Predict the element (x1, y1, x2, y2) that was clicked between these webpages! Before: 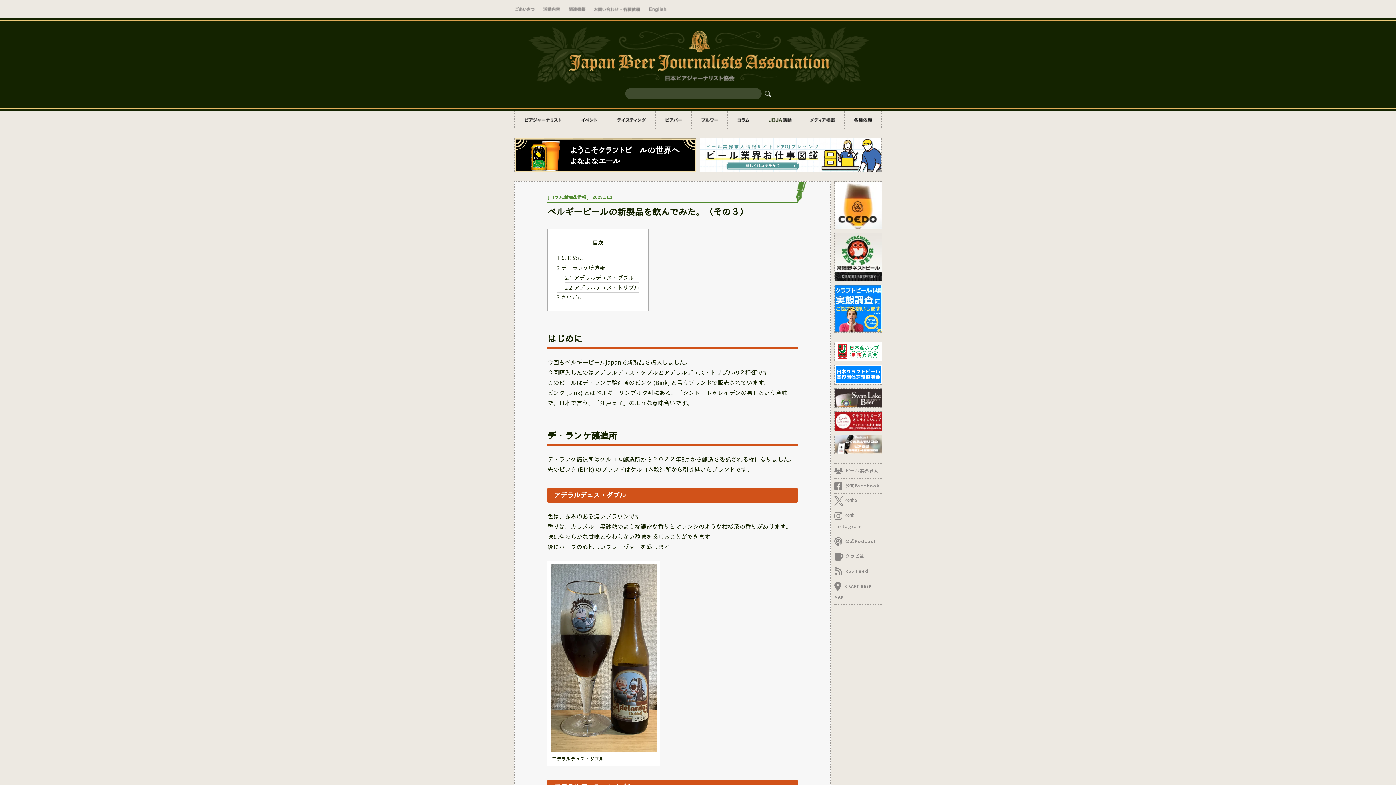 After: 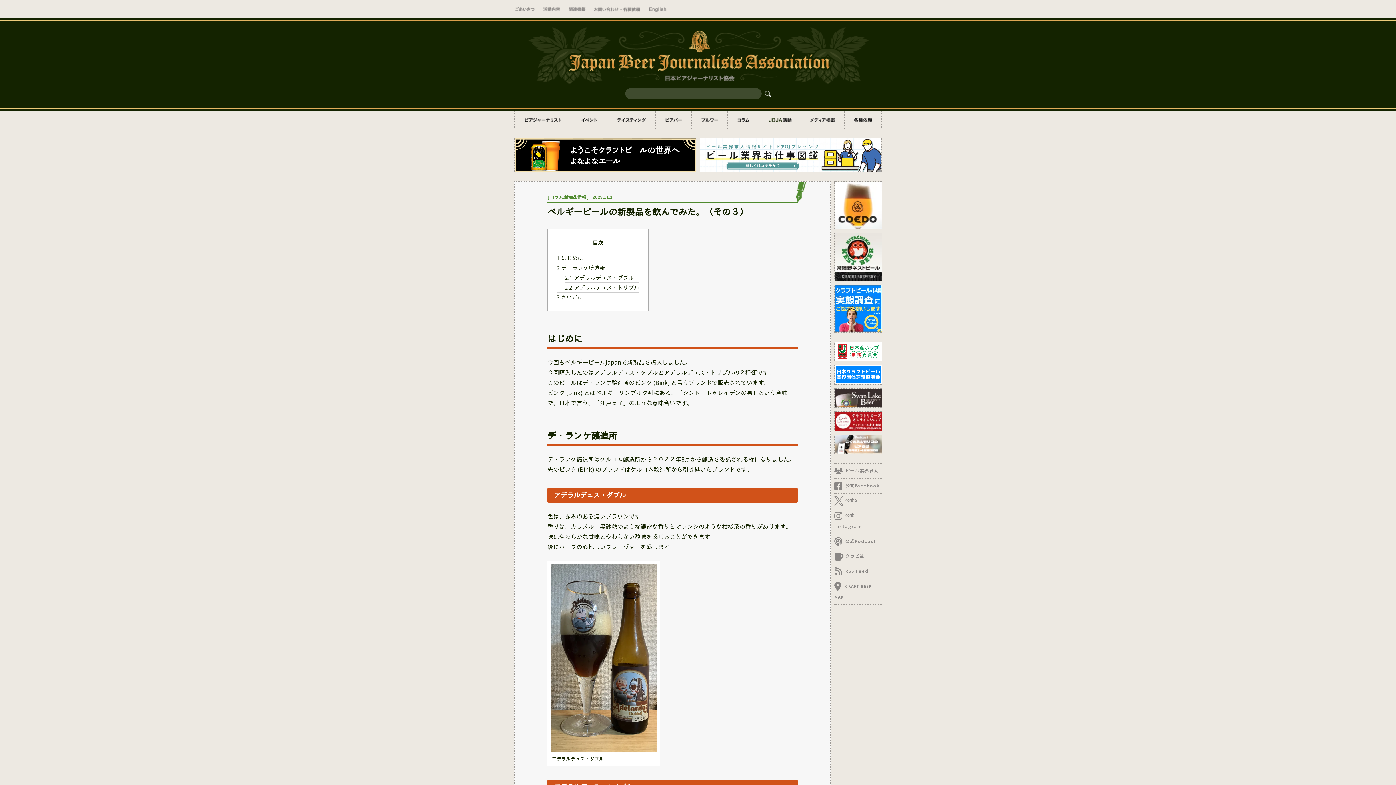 Action: bbox: (834, 224, 882, 230)